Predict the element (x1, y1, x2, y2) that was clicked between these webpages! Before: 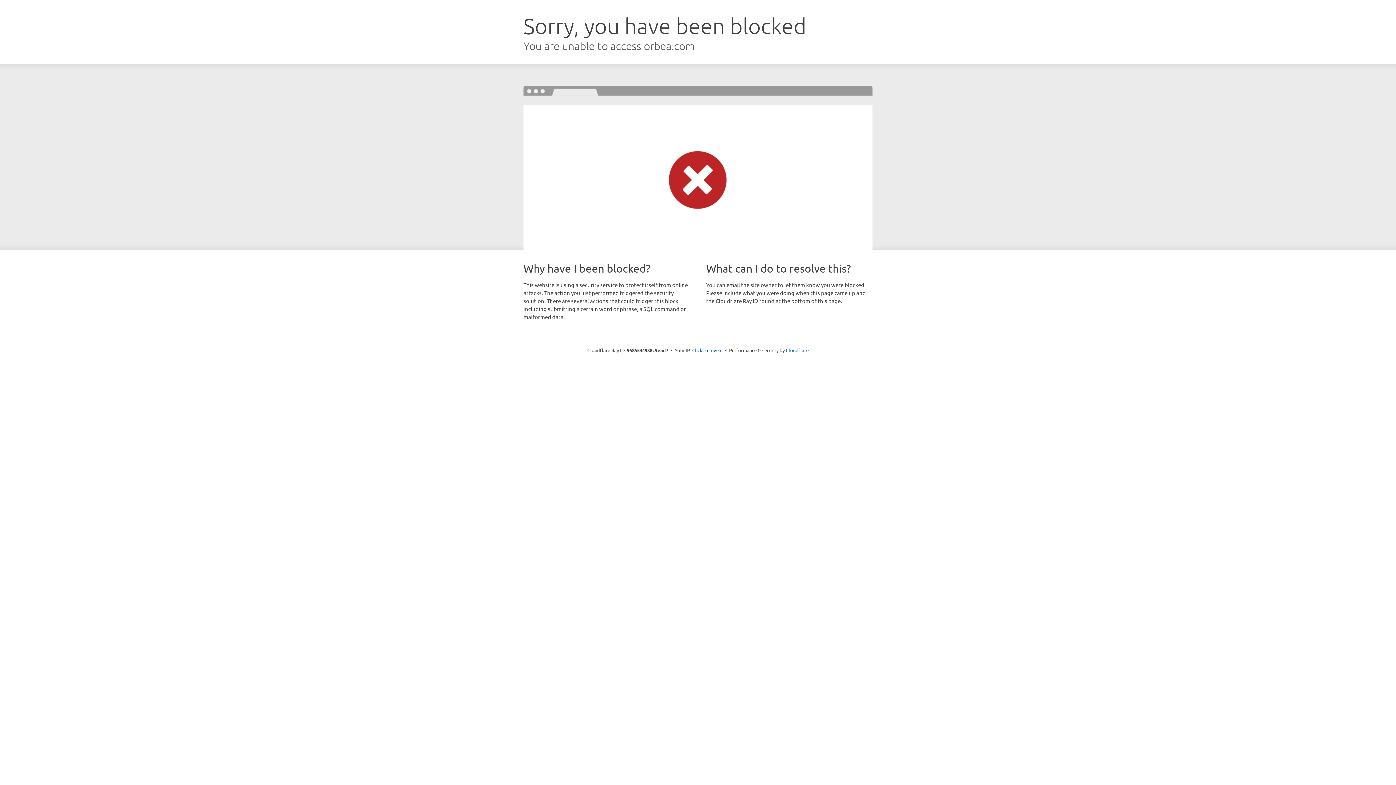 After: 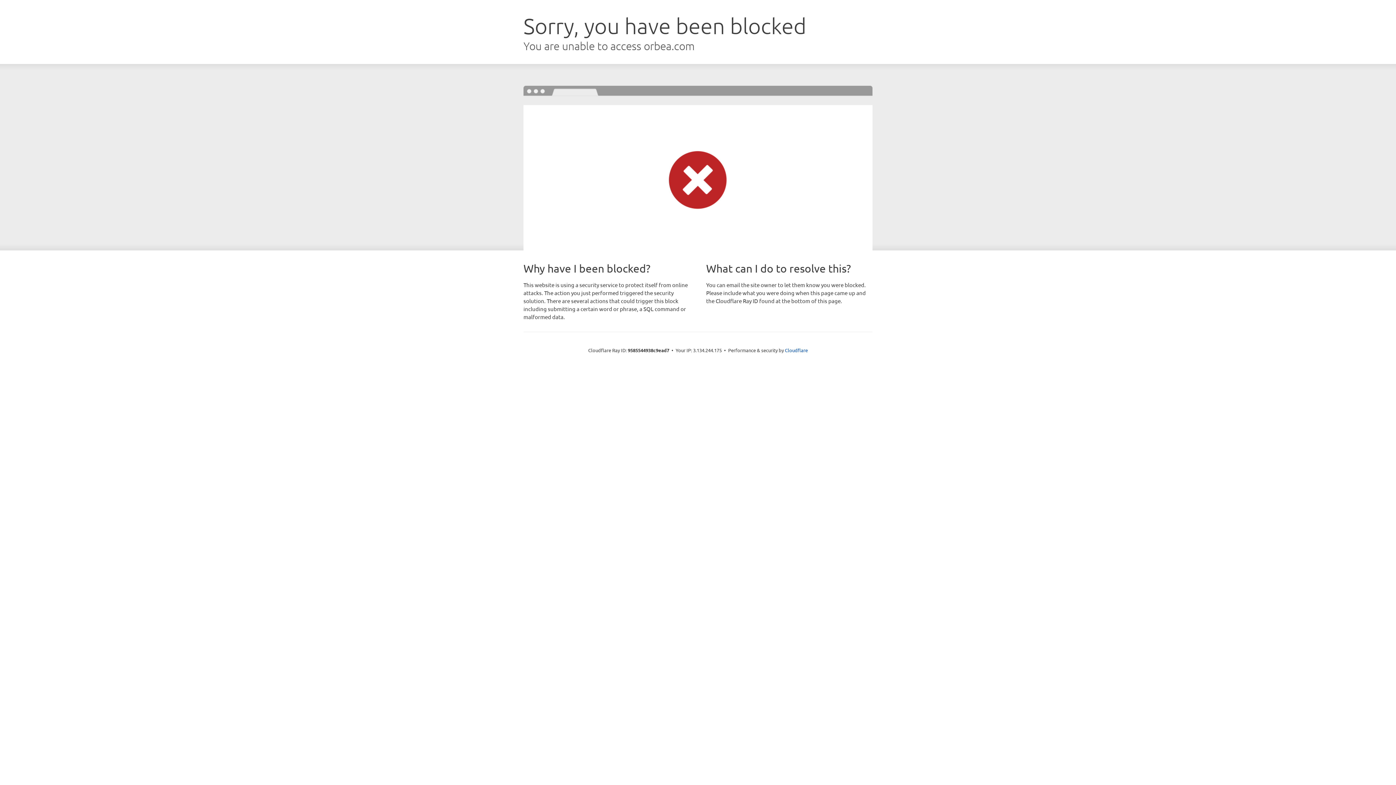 Action: label: Click to reveal bbox: (692, 346, 722, 353)